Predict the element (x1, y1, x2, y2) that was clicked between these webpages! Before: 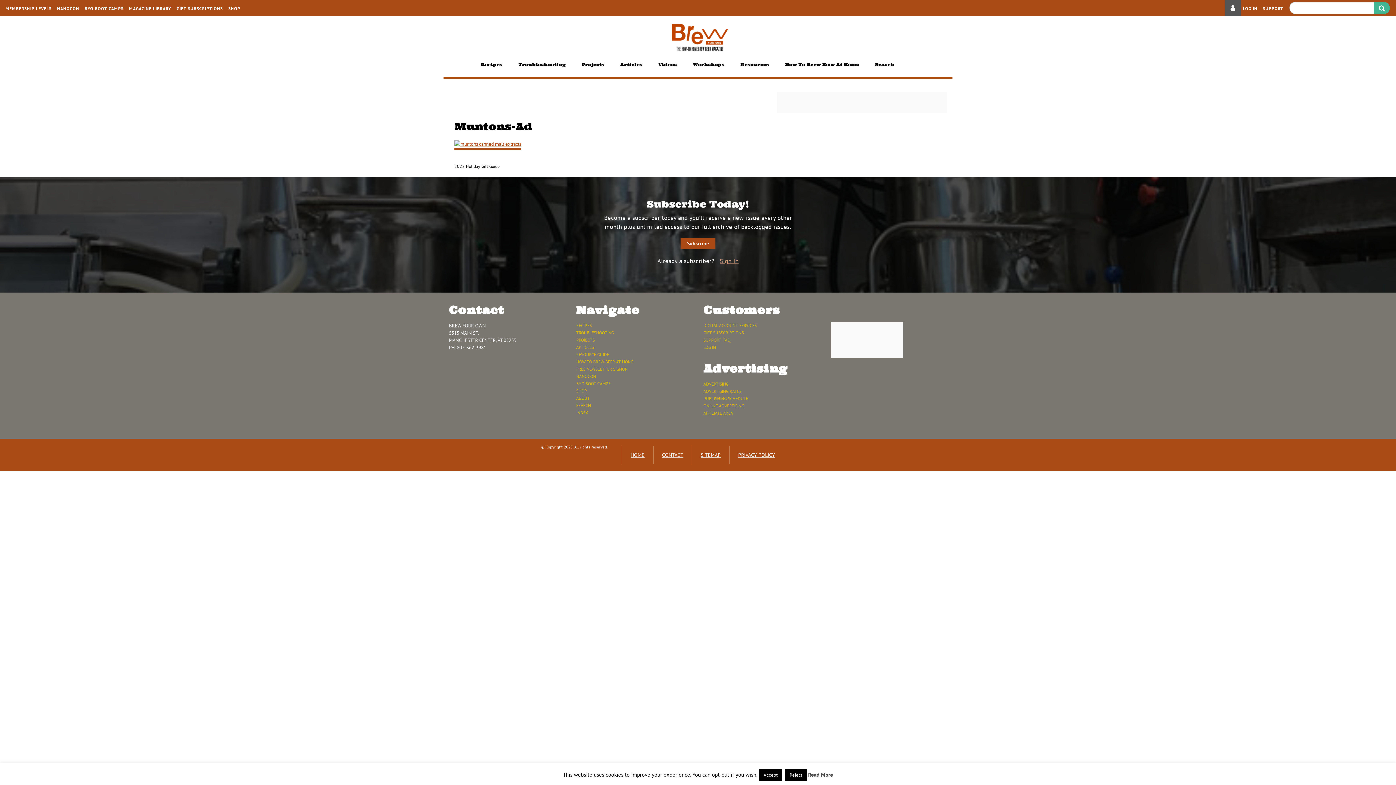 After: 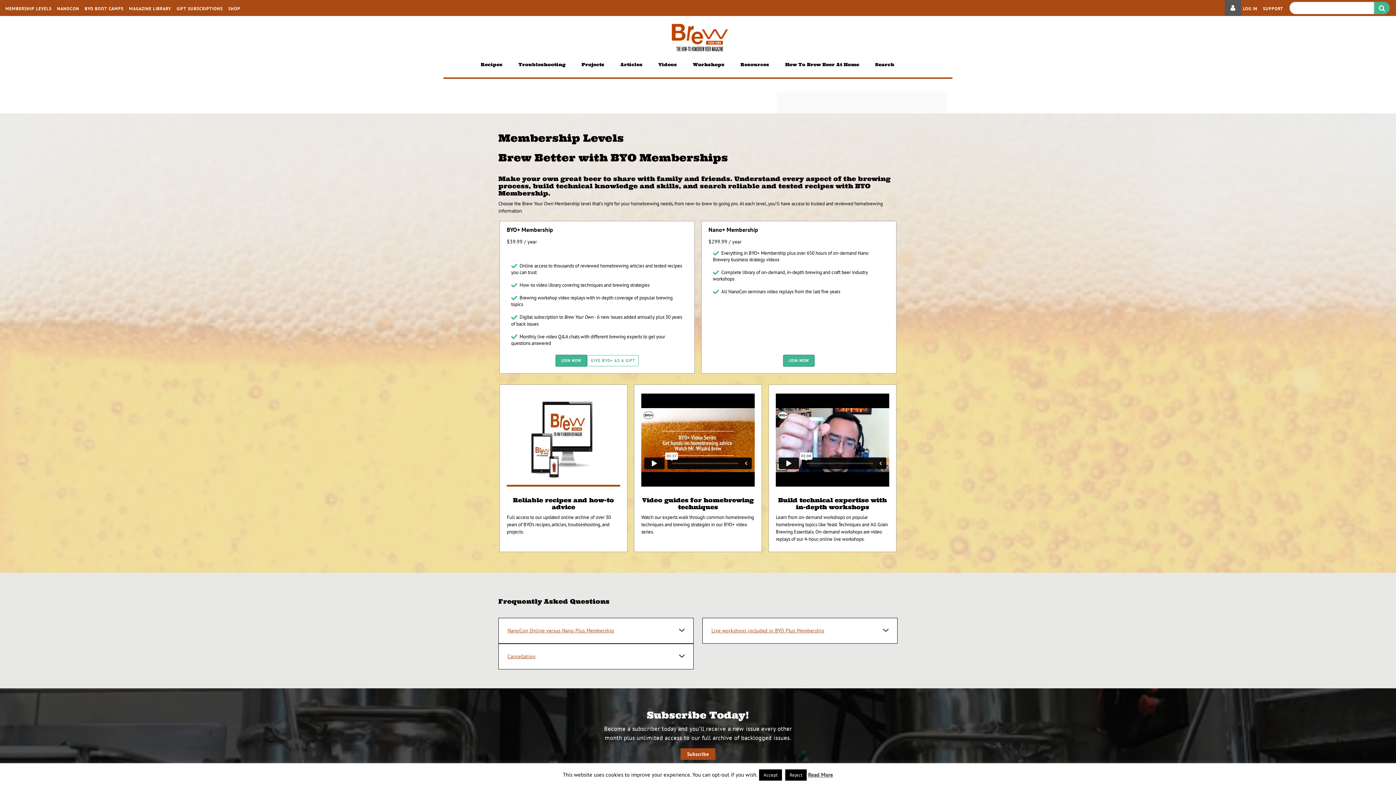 Action: bbox: (680, 237, 715, 249) label: Subscribe